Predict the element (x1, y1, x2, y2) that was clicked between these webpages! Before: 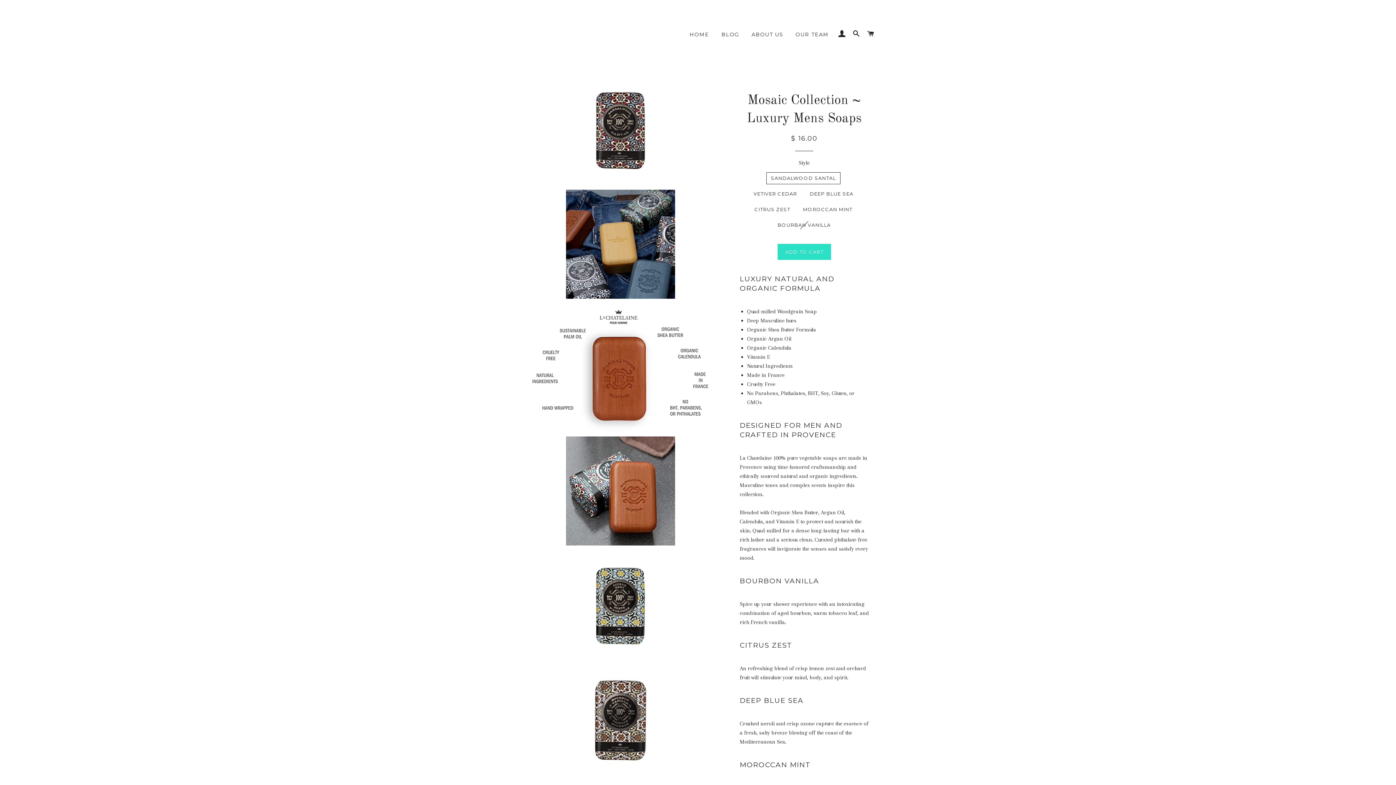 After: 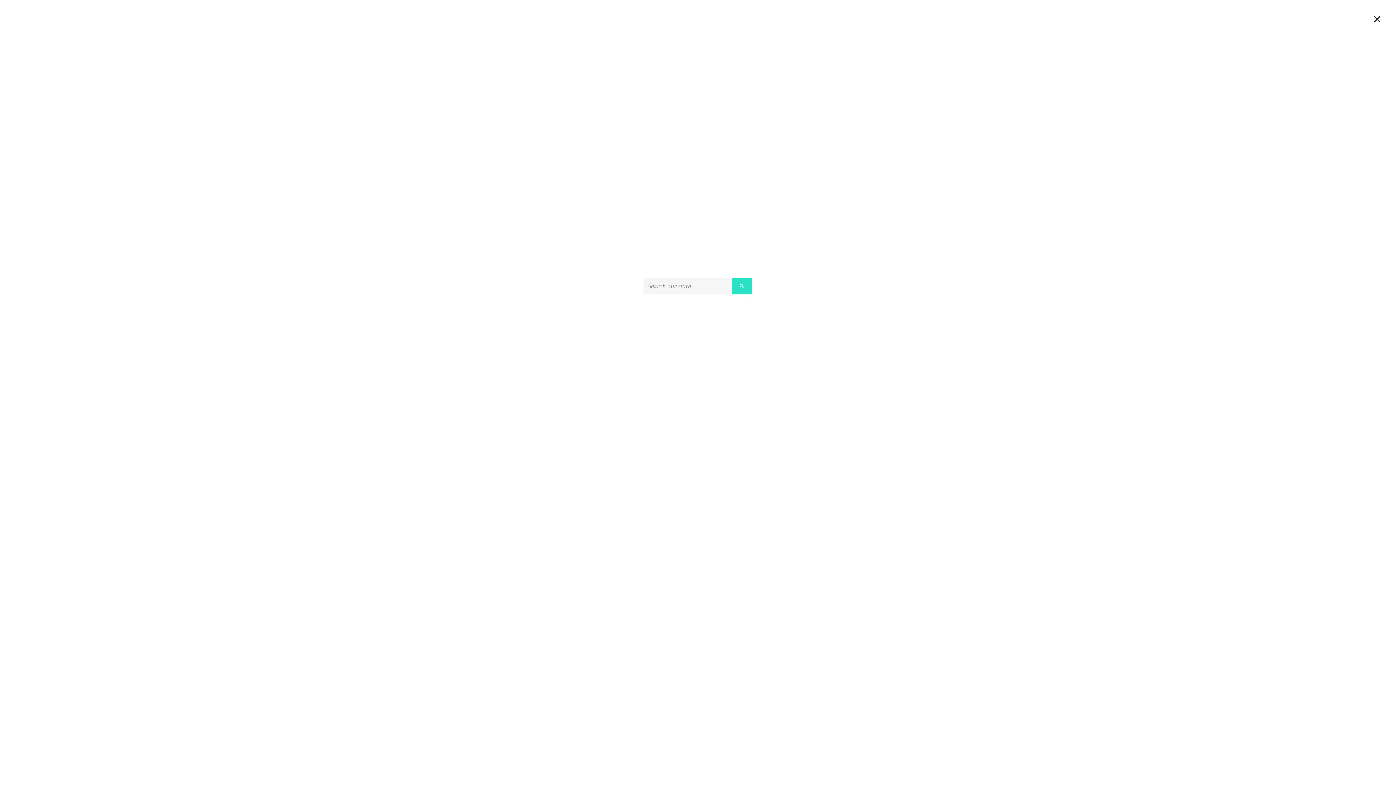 Action: bbox: (850, 22, 863, 44) label: SEARCH